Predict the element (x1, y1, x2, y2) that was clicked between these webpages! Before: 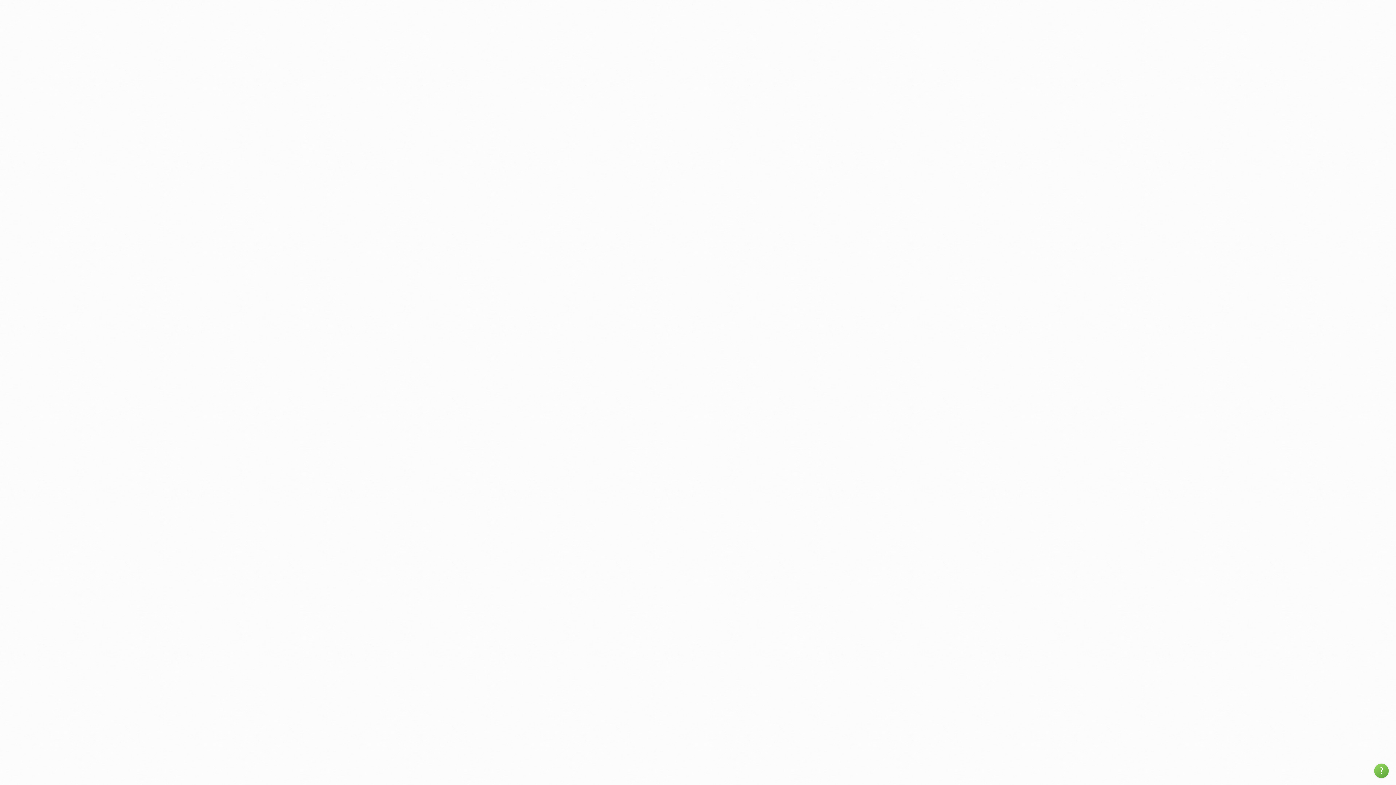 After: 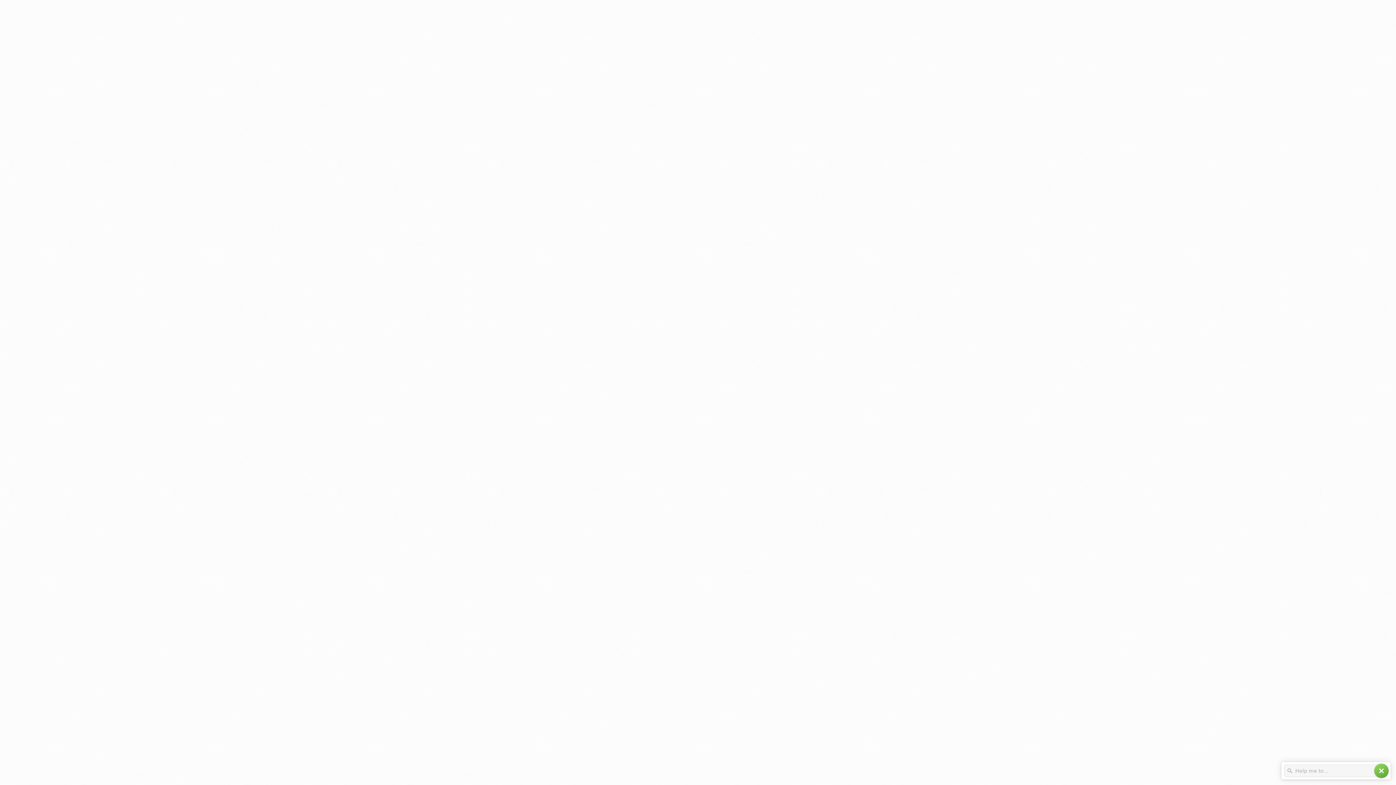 Action: label: help bbox: (1374, 764, 1389, 778)